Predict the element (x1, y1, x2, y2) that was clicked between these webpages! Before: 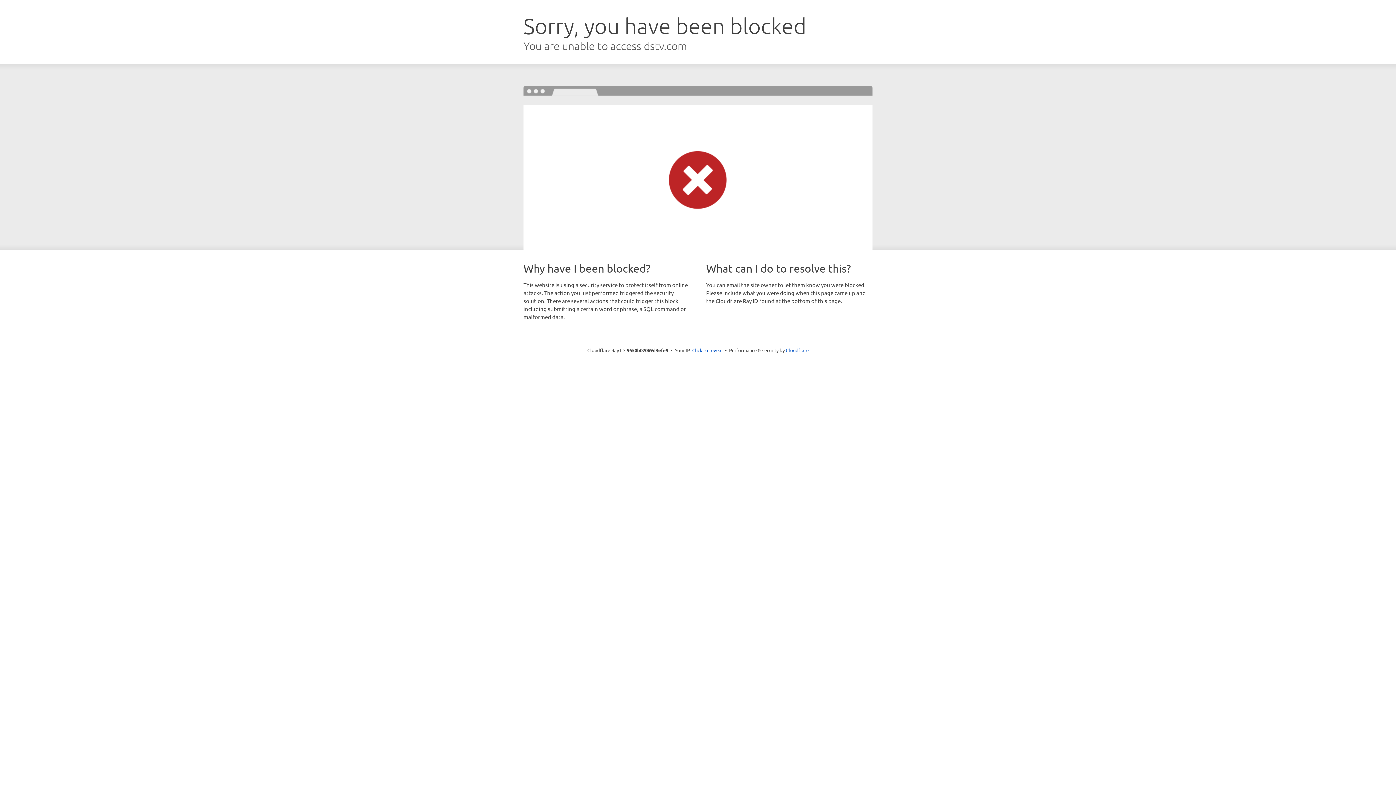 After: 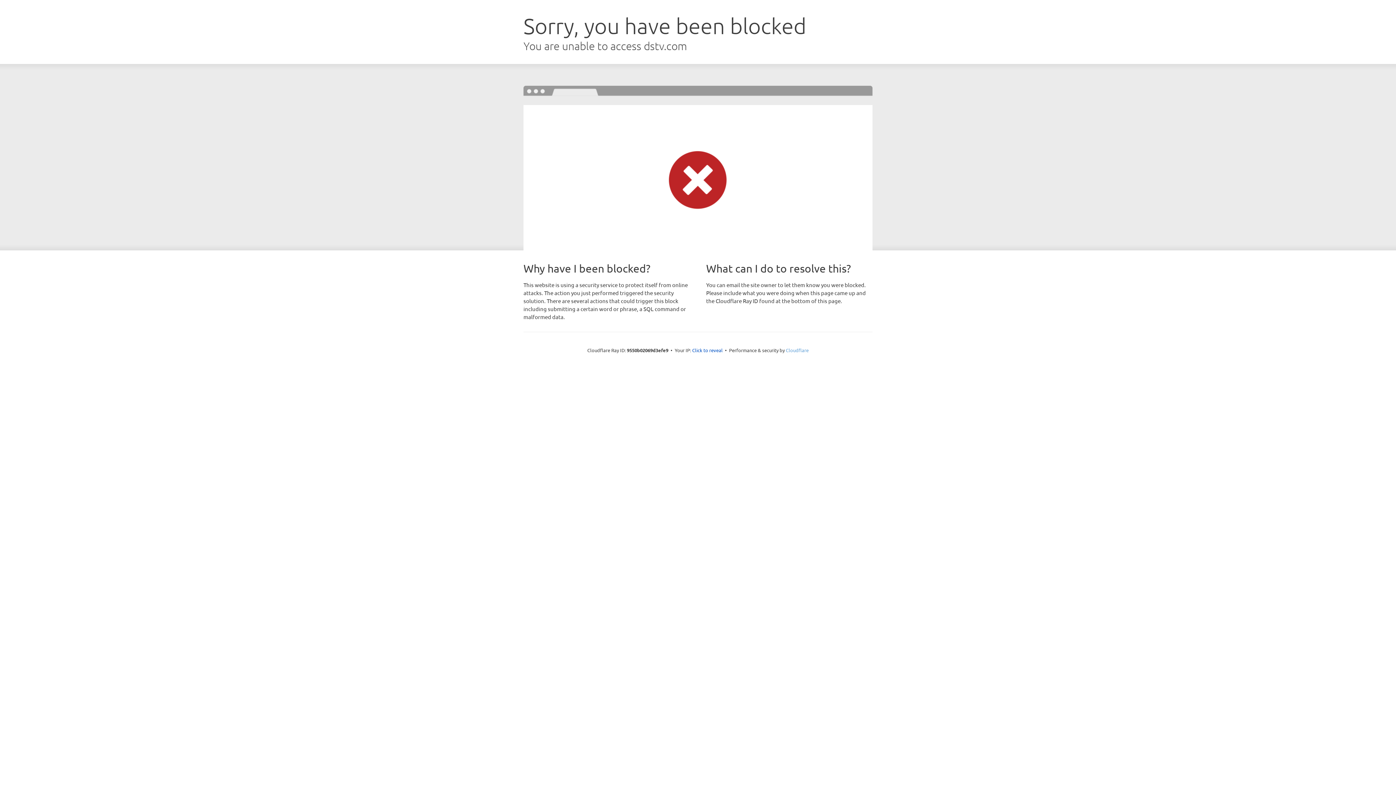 Action: bbox: (786, 347, 808, 353) label: Cloudflare